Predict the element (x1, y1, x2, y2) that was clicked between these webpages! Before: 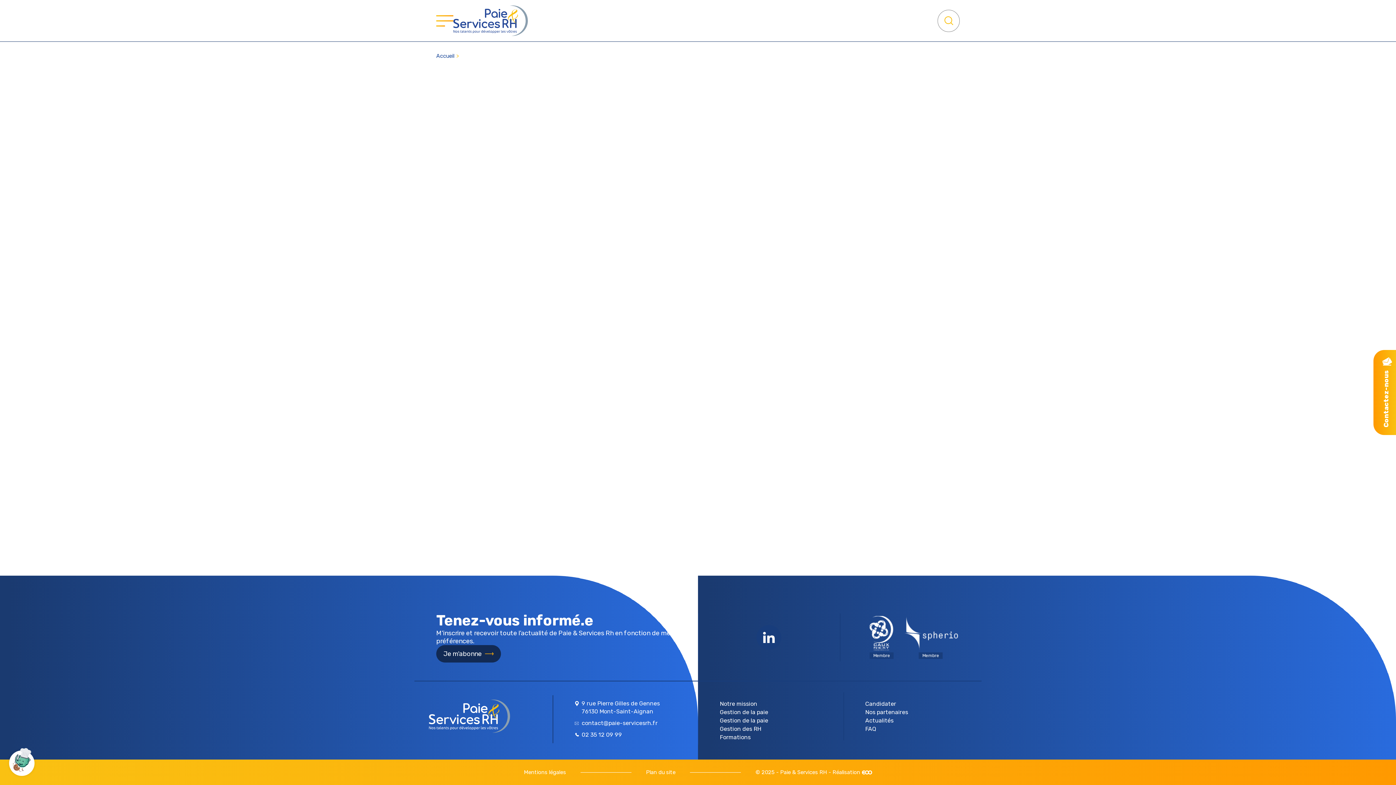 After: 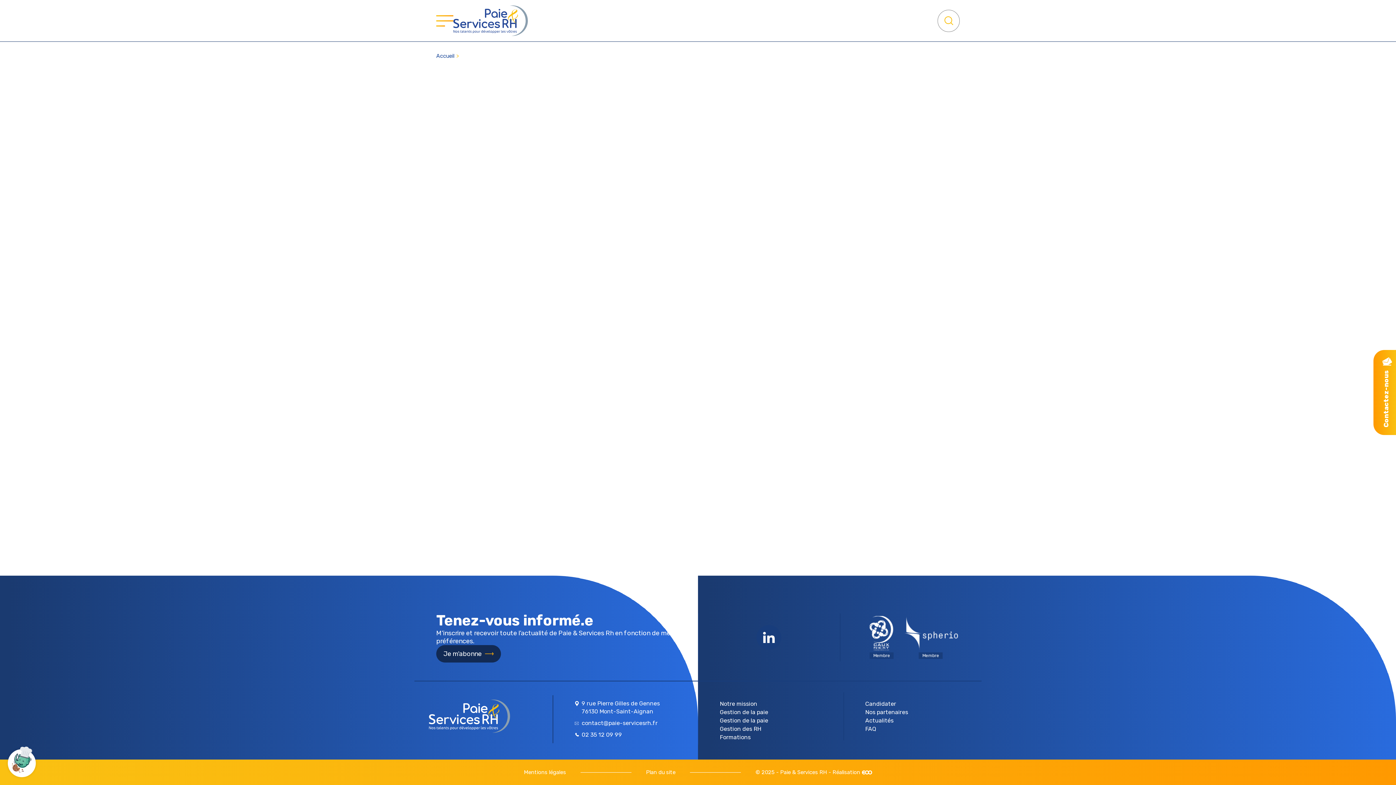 Action: bbox: (9, 750, 34, 776)